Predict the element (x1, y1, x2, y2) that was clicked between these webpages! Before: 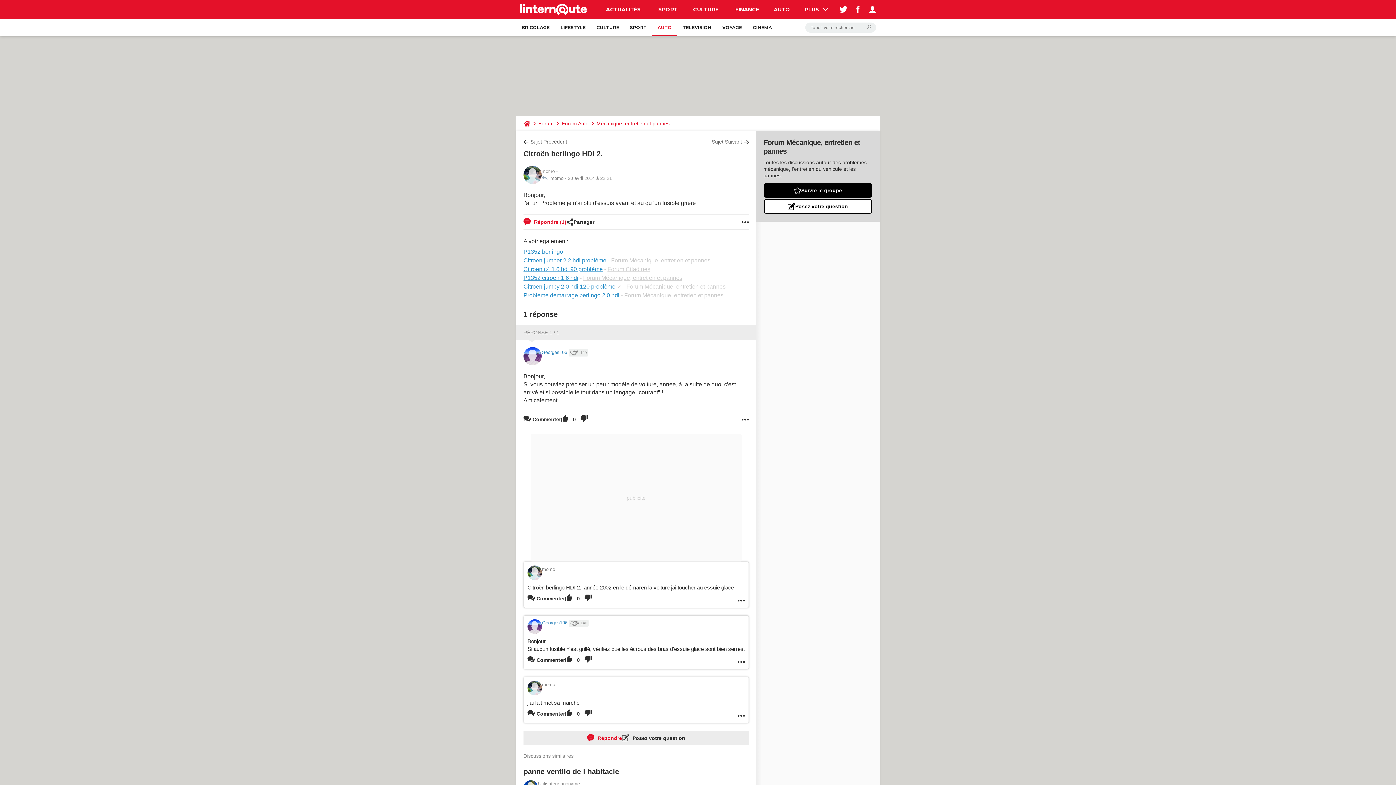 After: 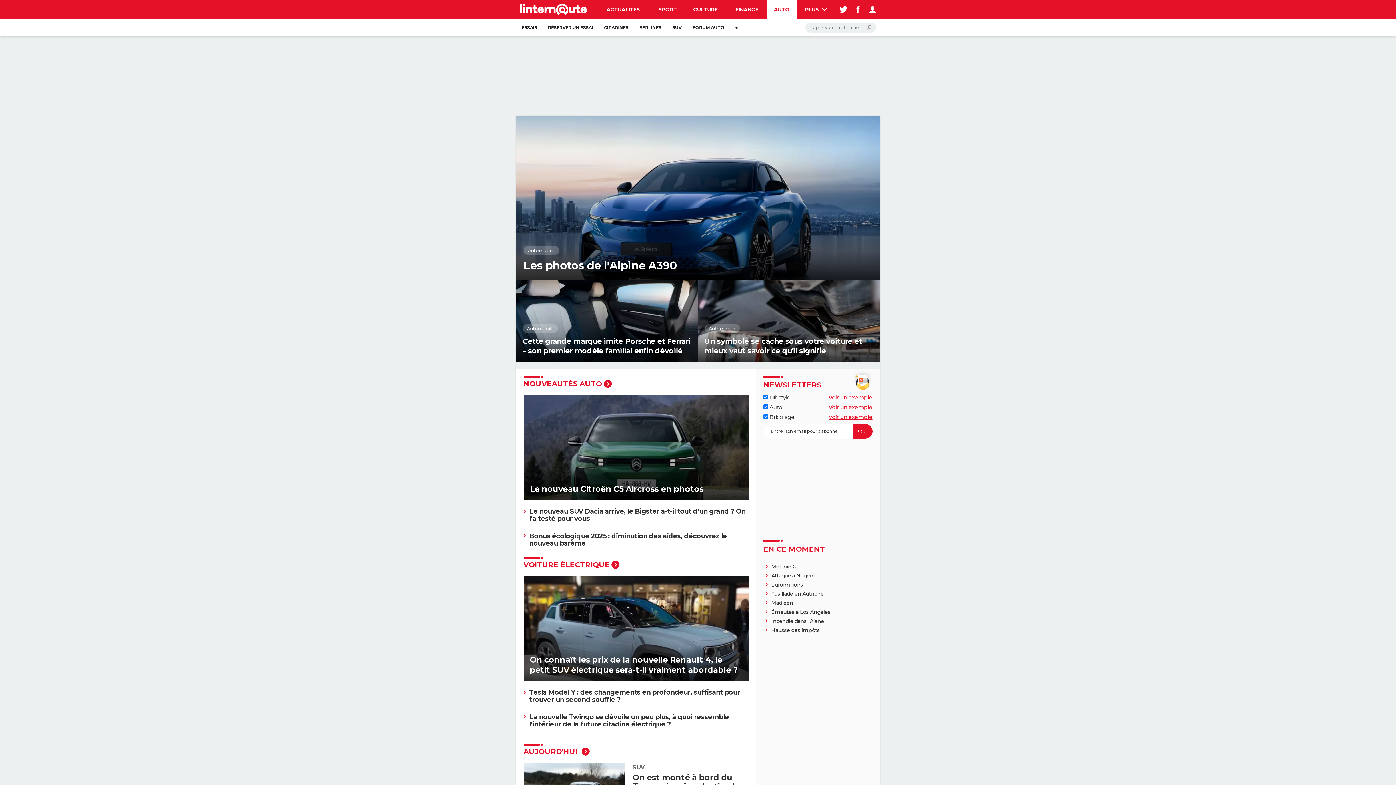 Action: label: AUTO bbox: (767, 0, 796, 18)